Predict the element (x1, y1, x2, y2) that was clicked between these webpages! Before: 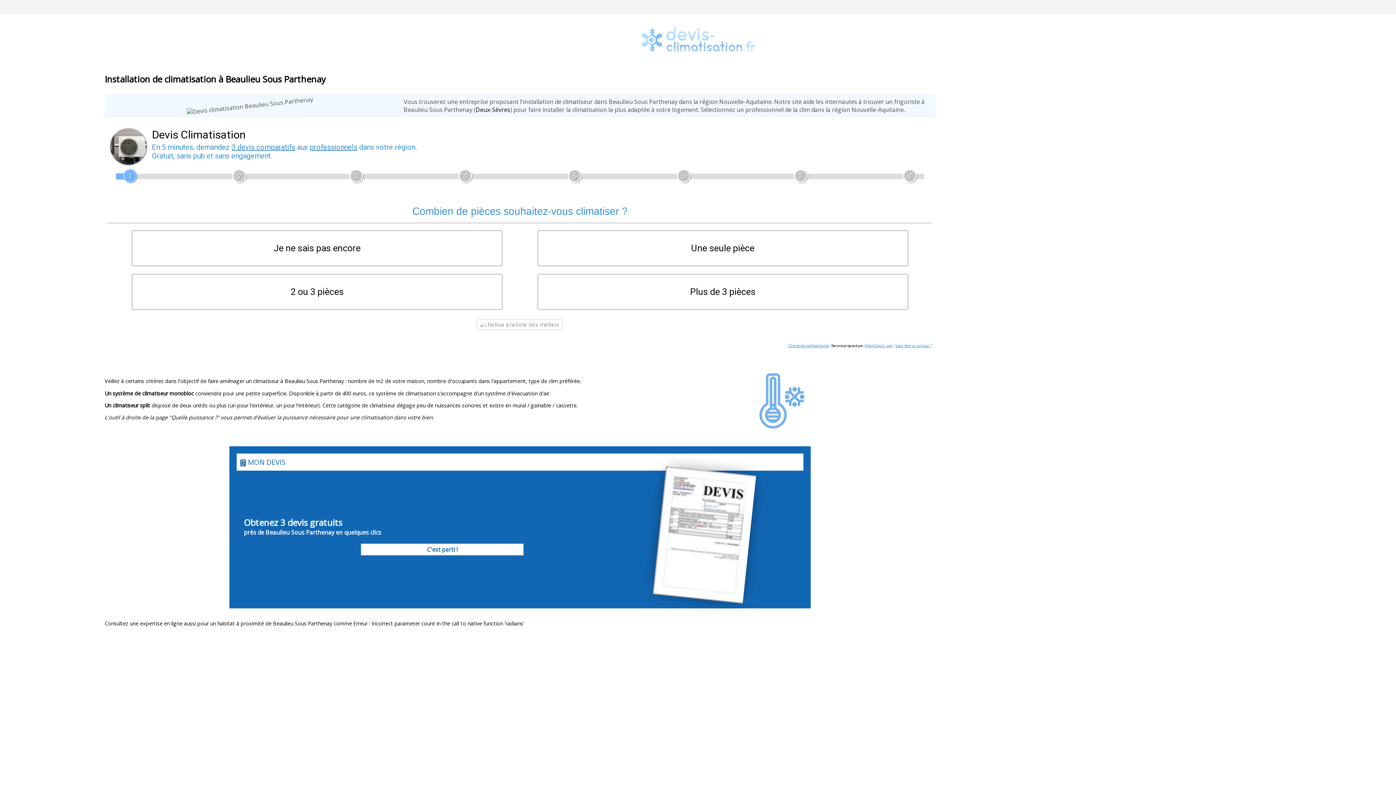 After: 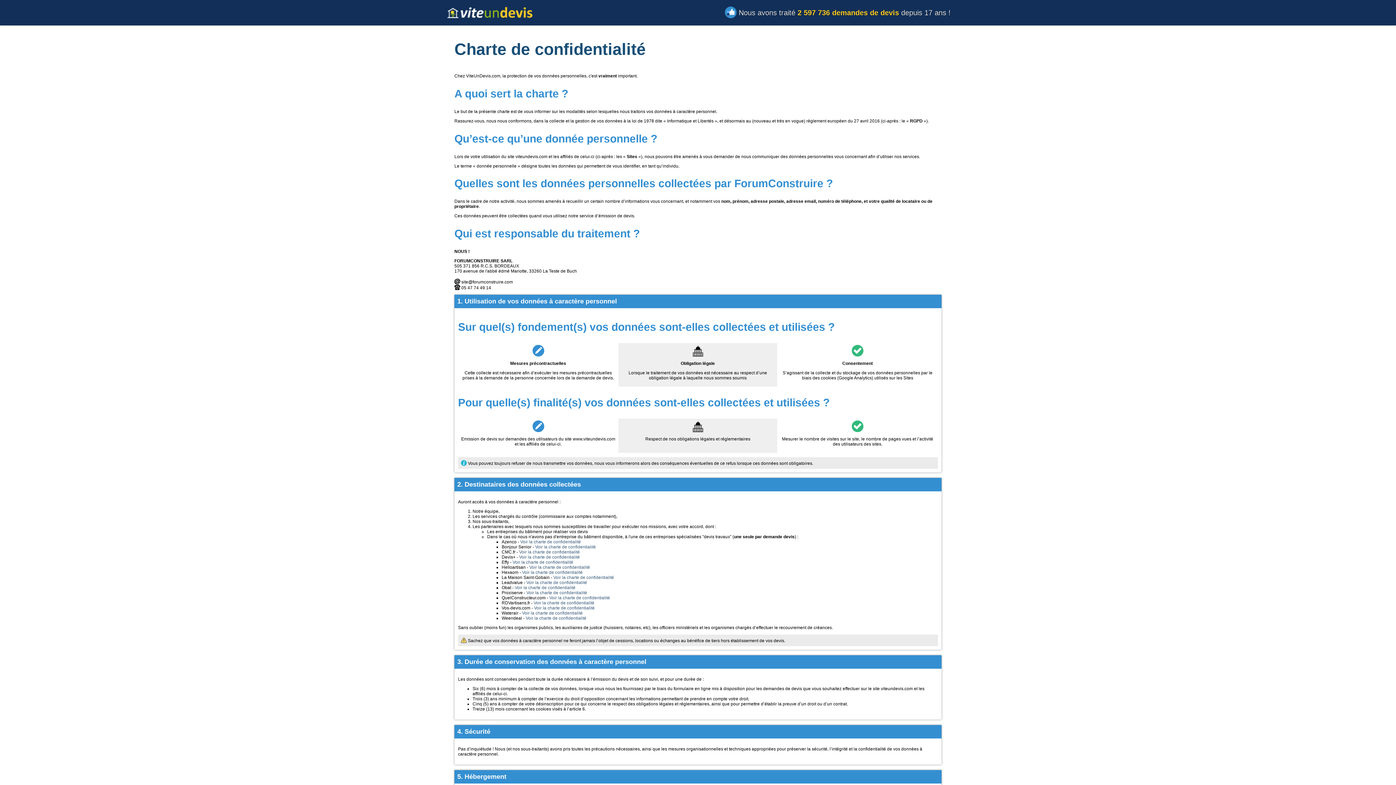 Action: bbox: (788, 343, 829, 347) label: Charte de confidentialité